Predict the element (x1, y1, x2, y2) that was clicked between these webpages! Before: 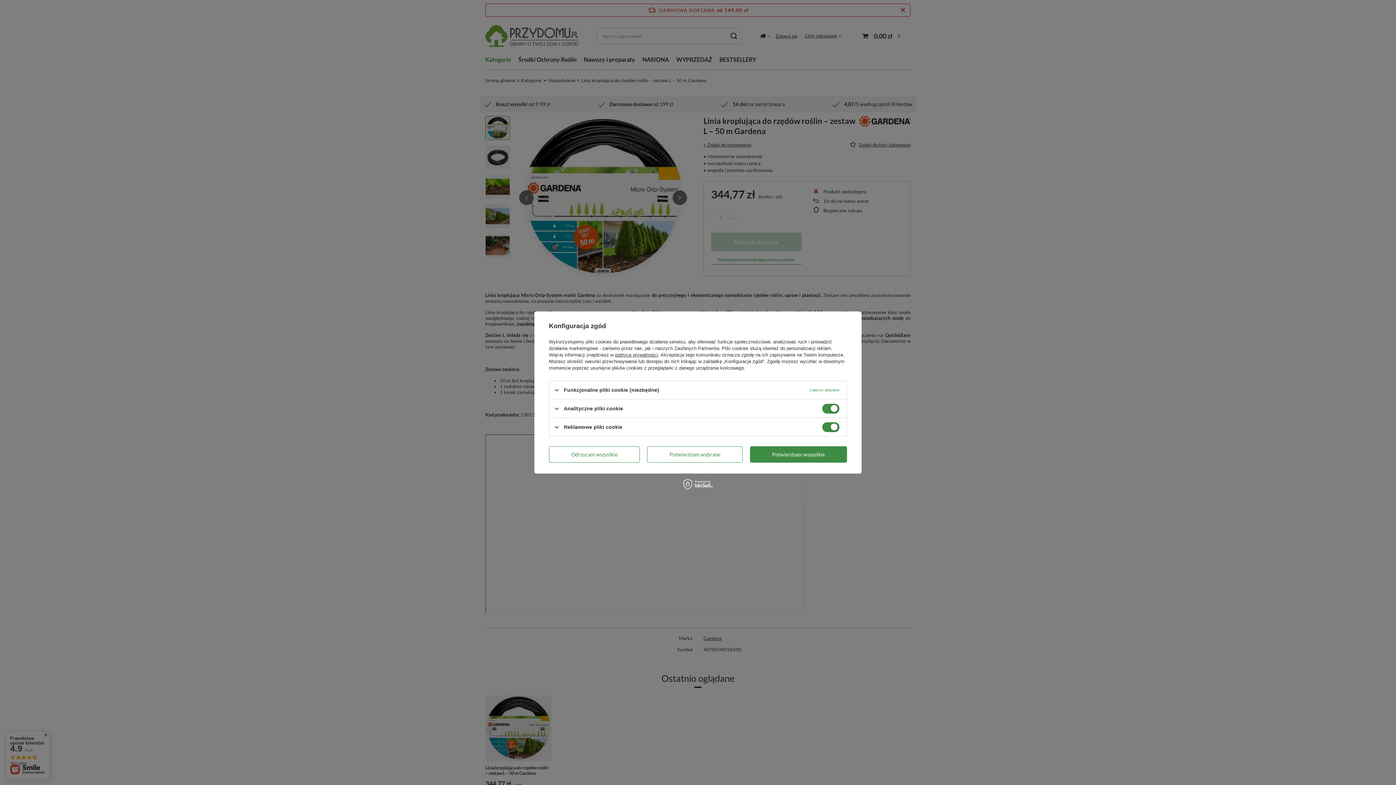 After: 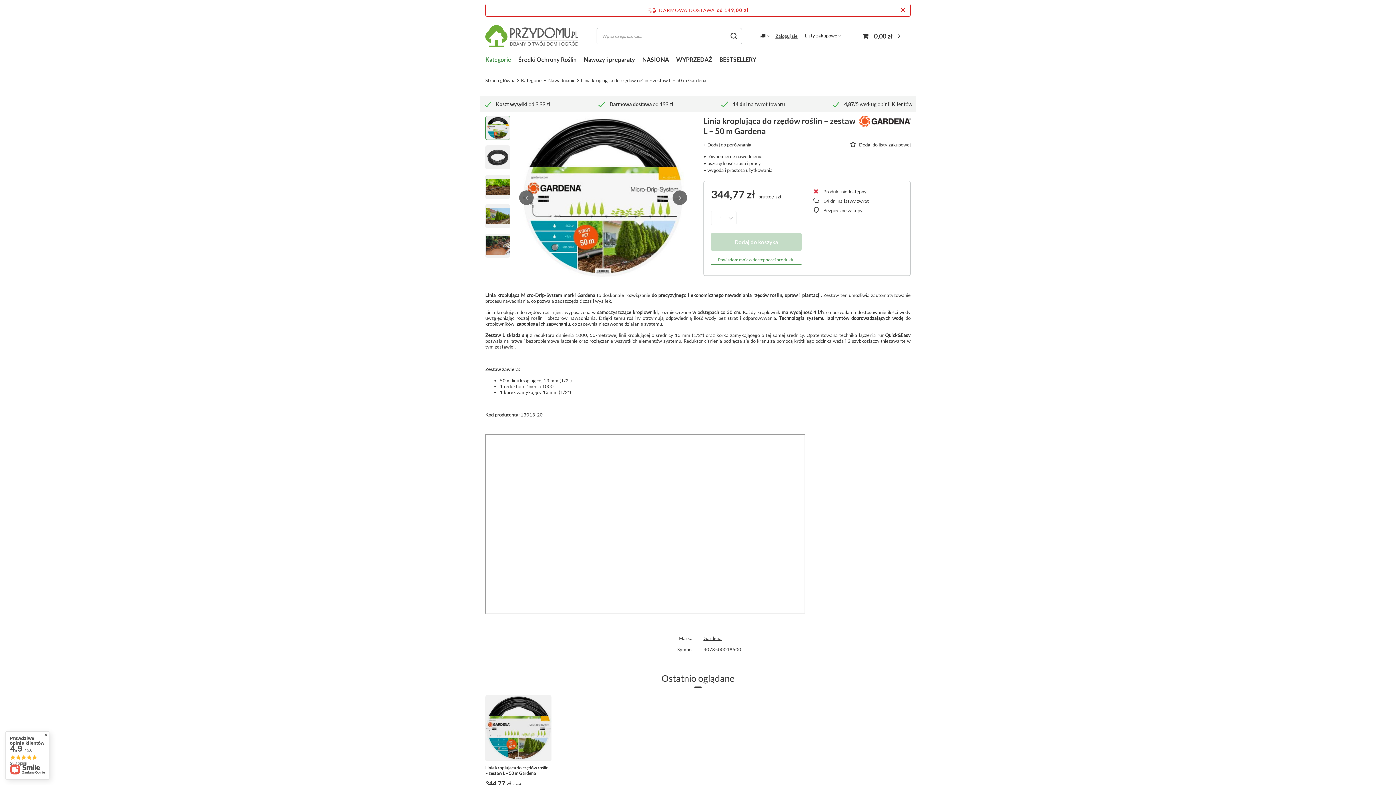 Action: label: Odrzucam wszystkie bbox: (549, 446, 640, 462)